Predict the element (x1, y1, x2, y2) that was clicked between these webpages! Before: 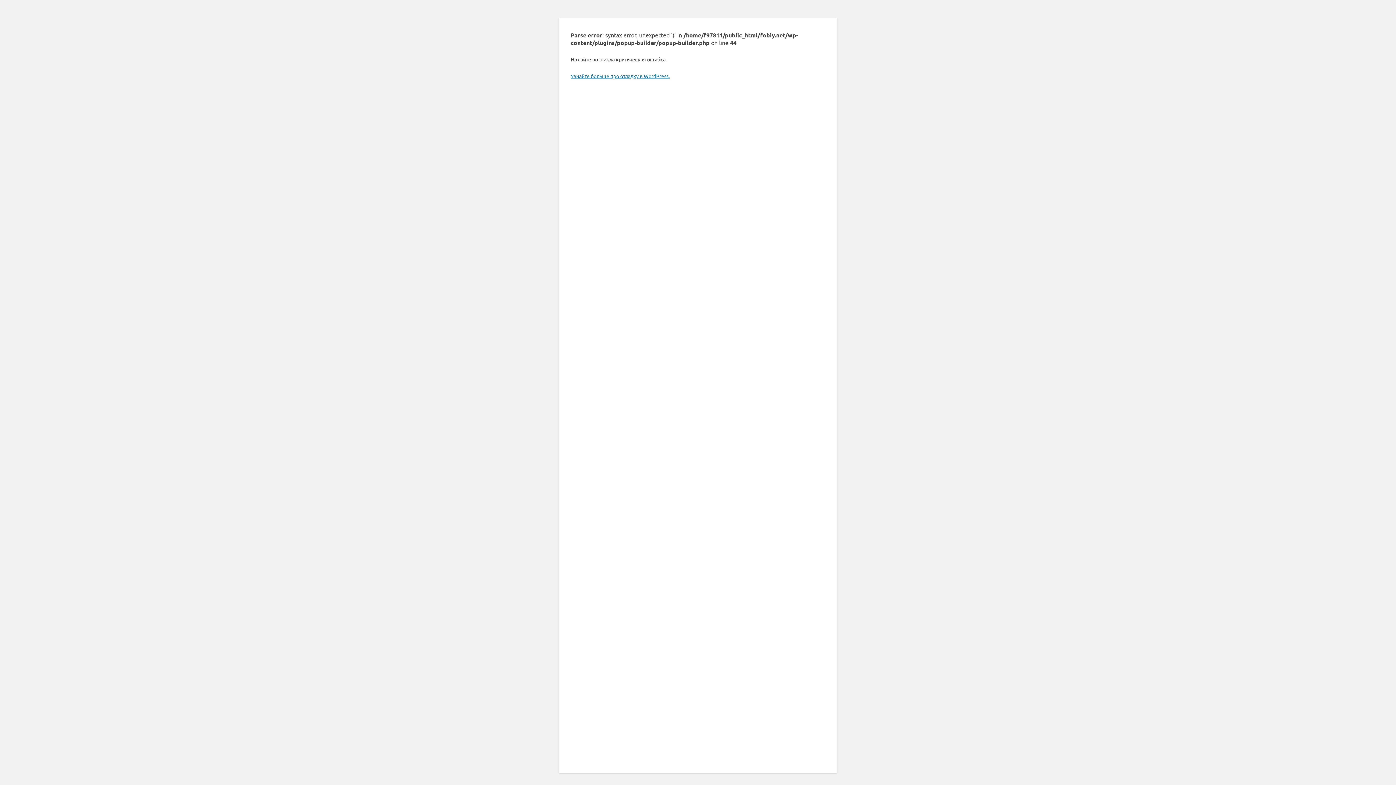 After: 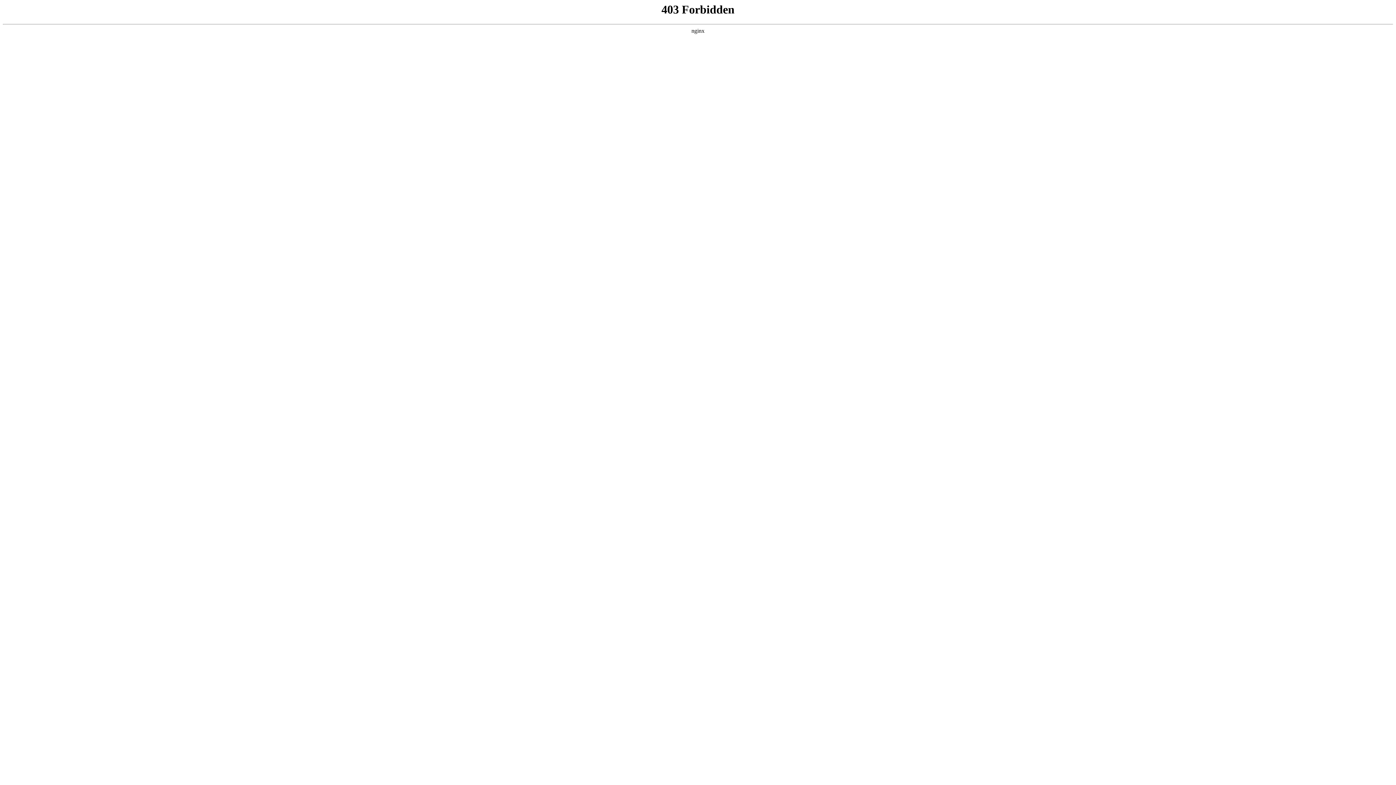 Action: label: Узнайте больше про отладку в WordPress. bbox: (570, 72, 669, 79)